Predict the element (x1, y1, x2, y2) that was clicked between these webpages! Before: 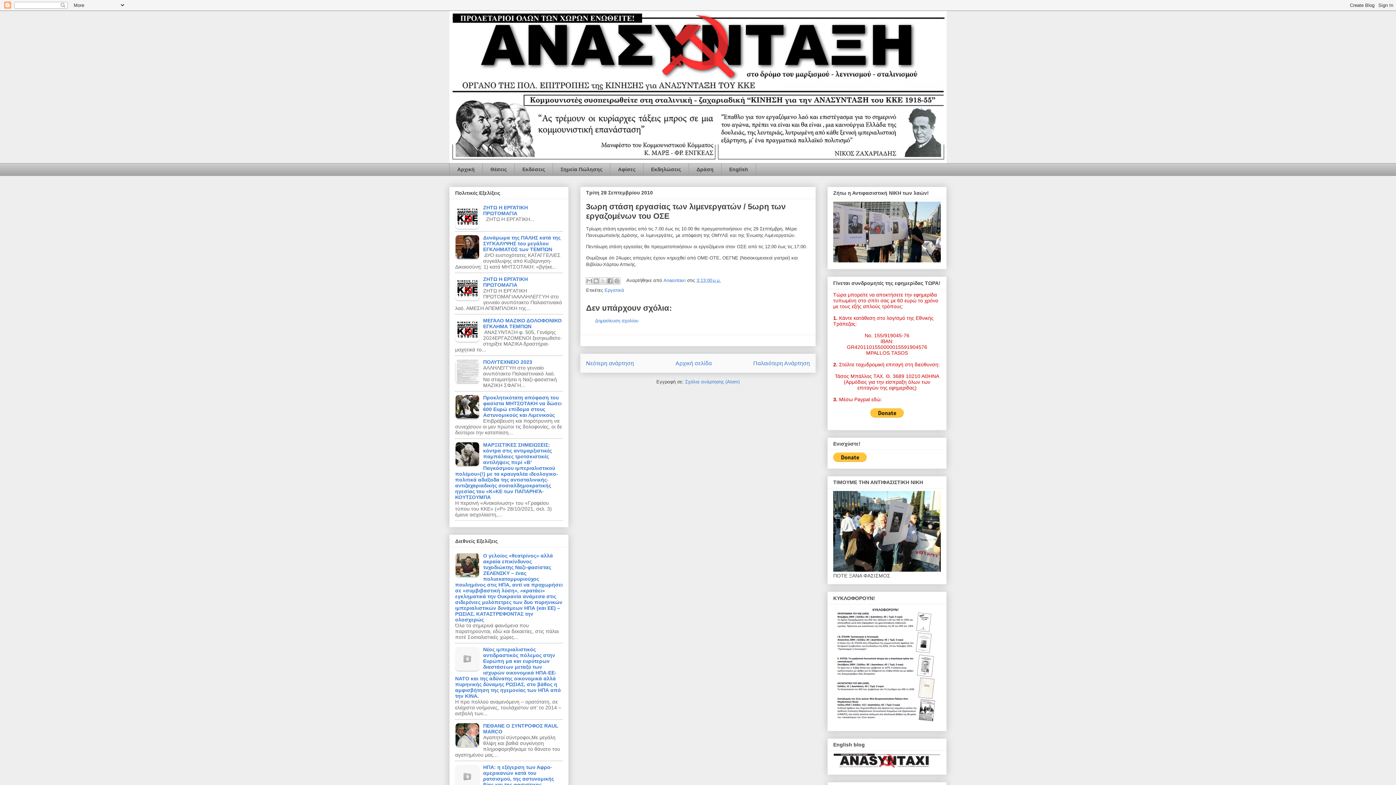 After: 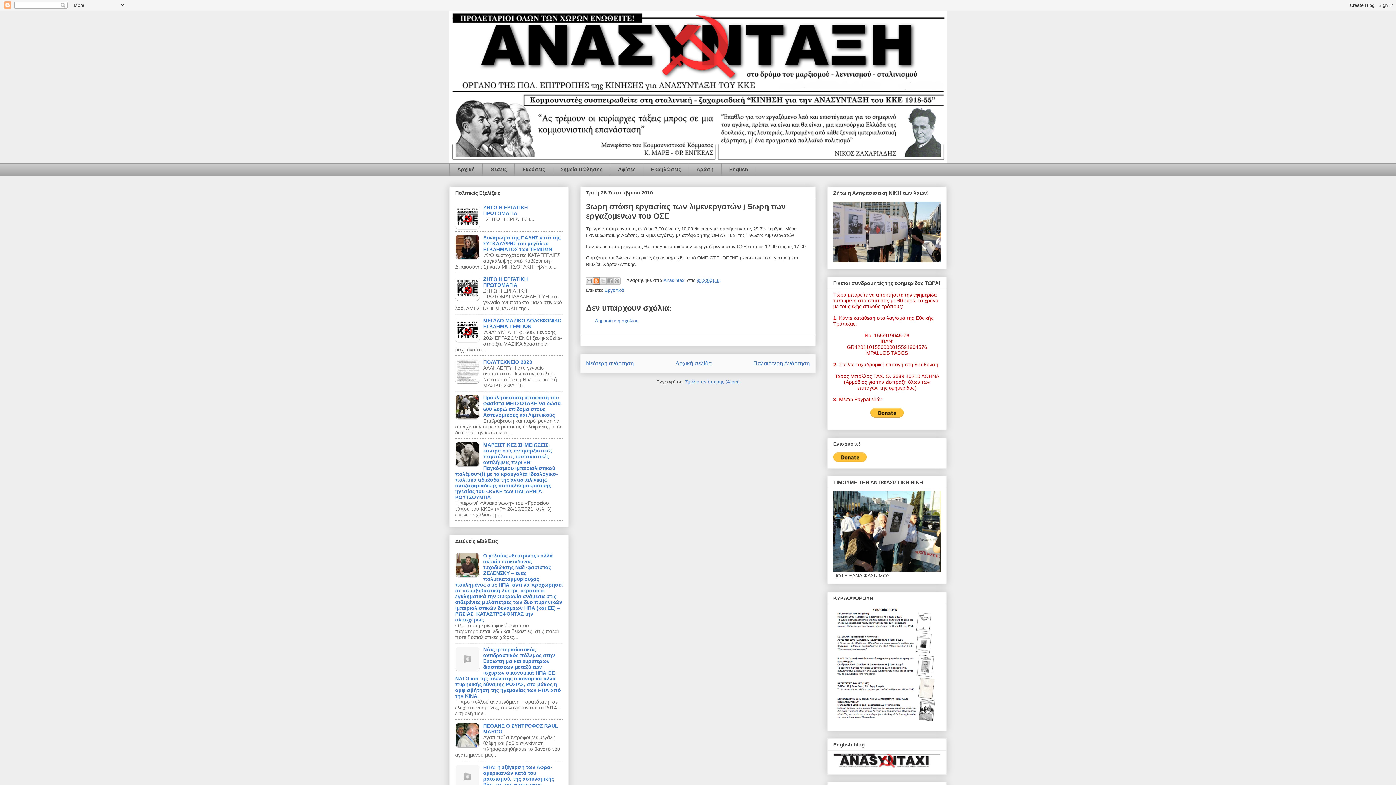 Action: label: BlogThis! bbox: (592, 277, 600, 284)